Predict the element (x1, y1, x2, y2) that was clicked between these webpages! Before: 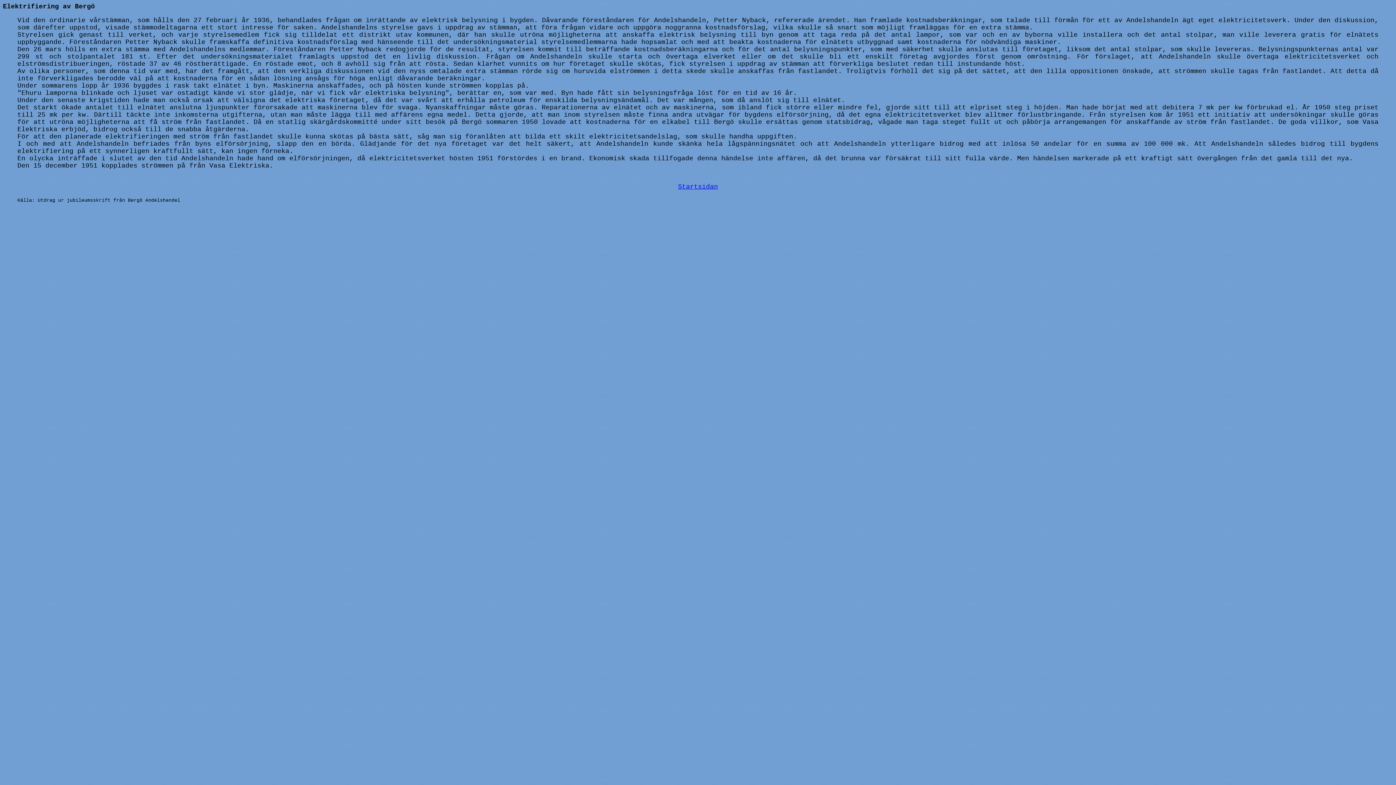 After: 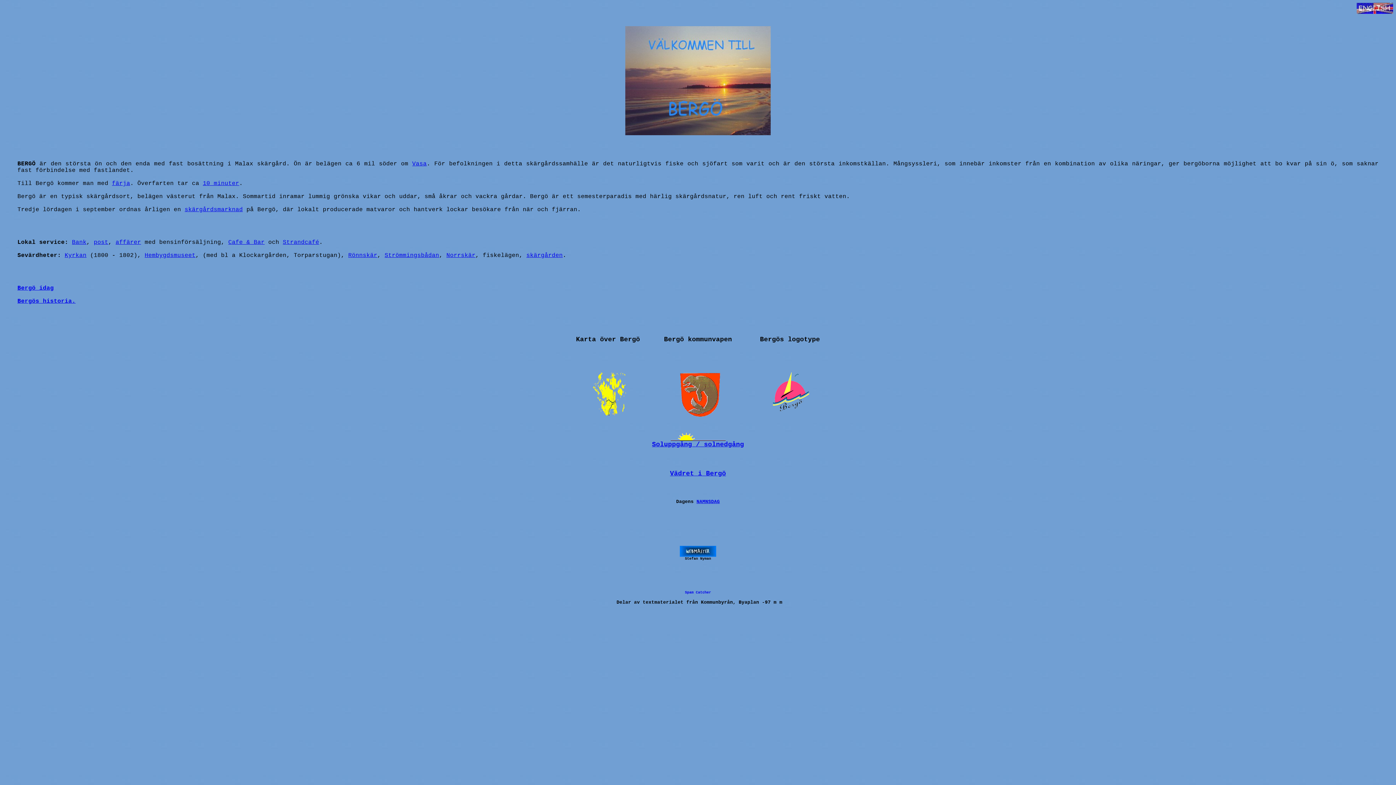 Action: label: Startsidan bbox: (678, 183, 718, 190)